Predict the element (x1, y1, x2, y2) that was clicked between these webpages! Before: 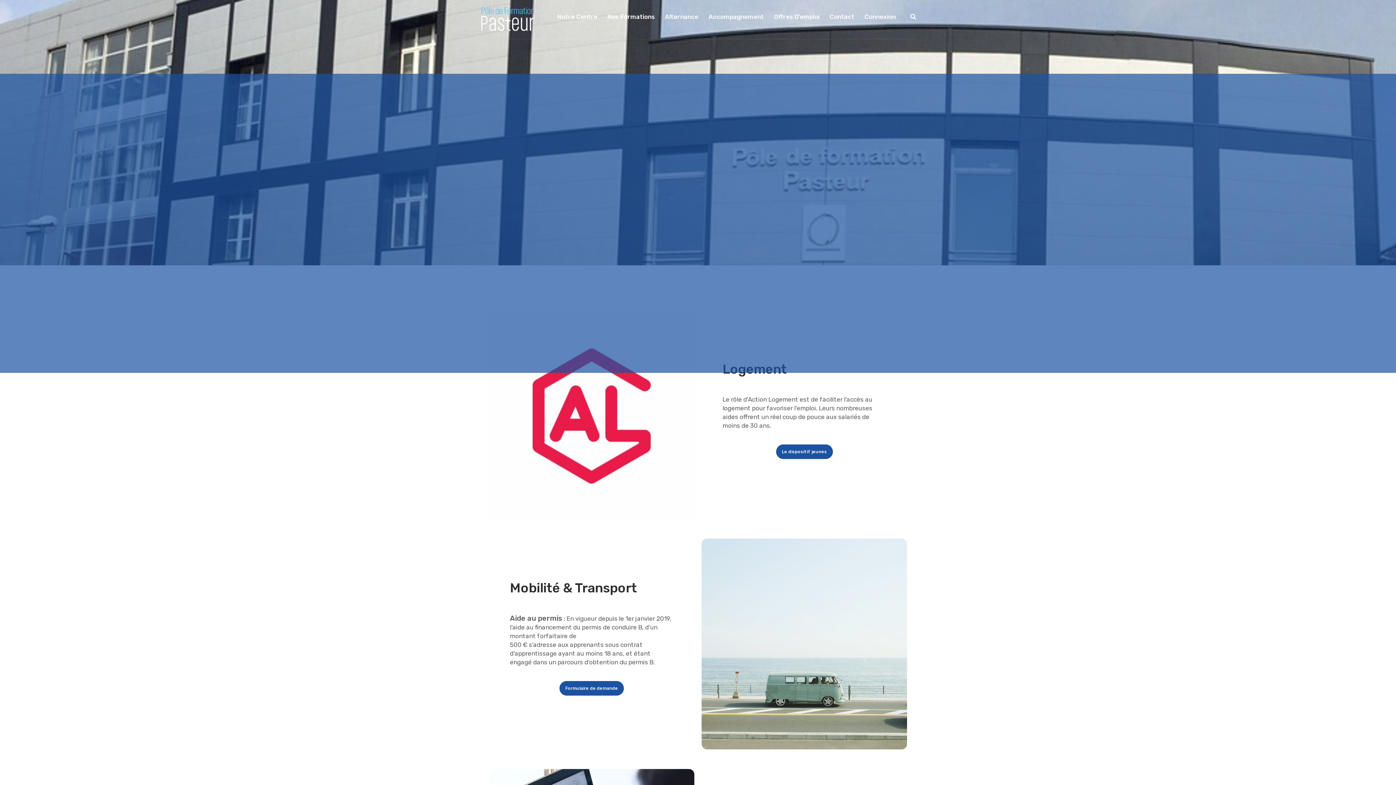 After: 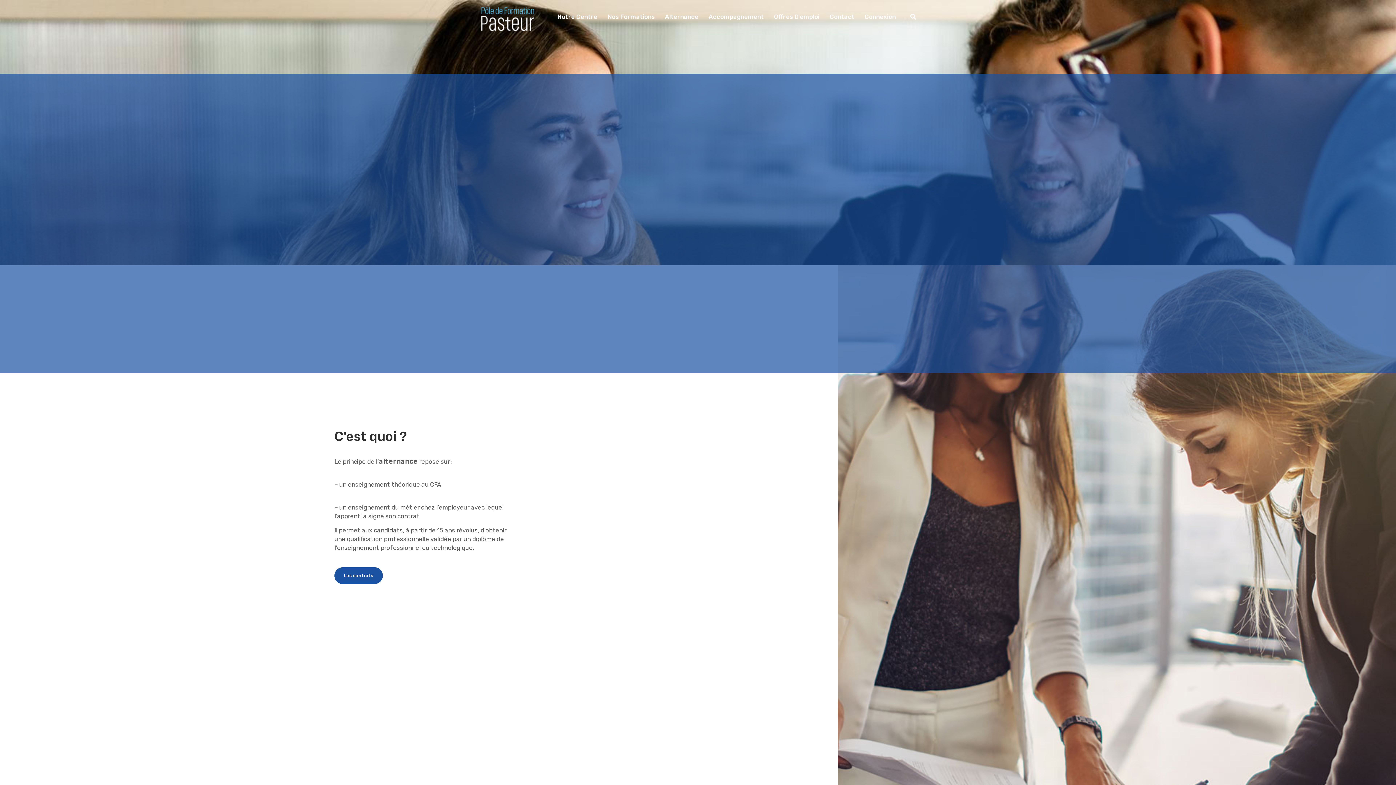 Action: label: Alternance bbox: (665, 13, 698, 20)